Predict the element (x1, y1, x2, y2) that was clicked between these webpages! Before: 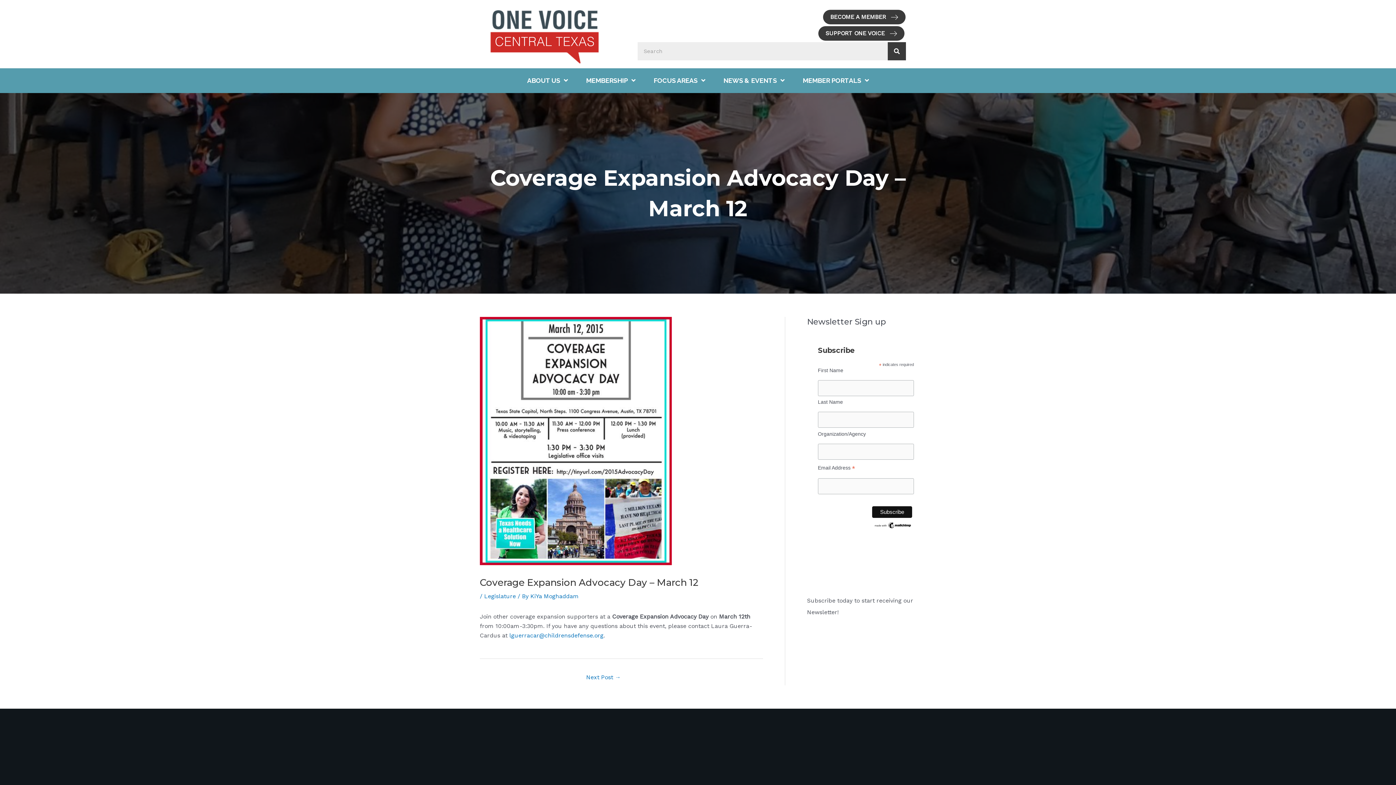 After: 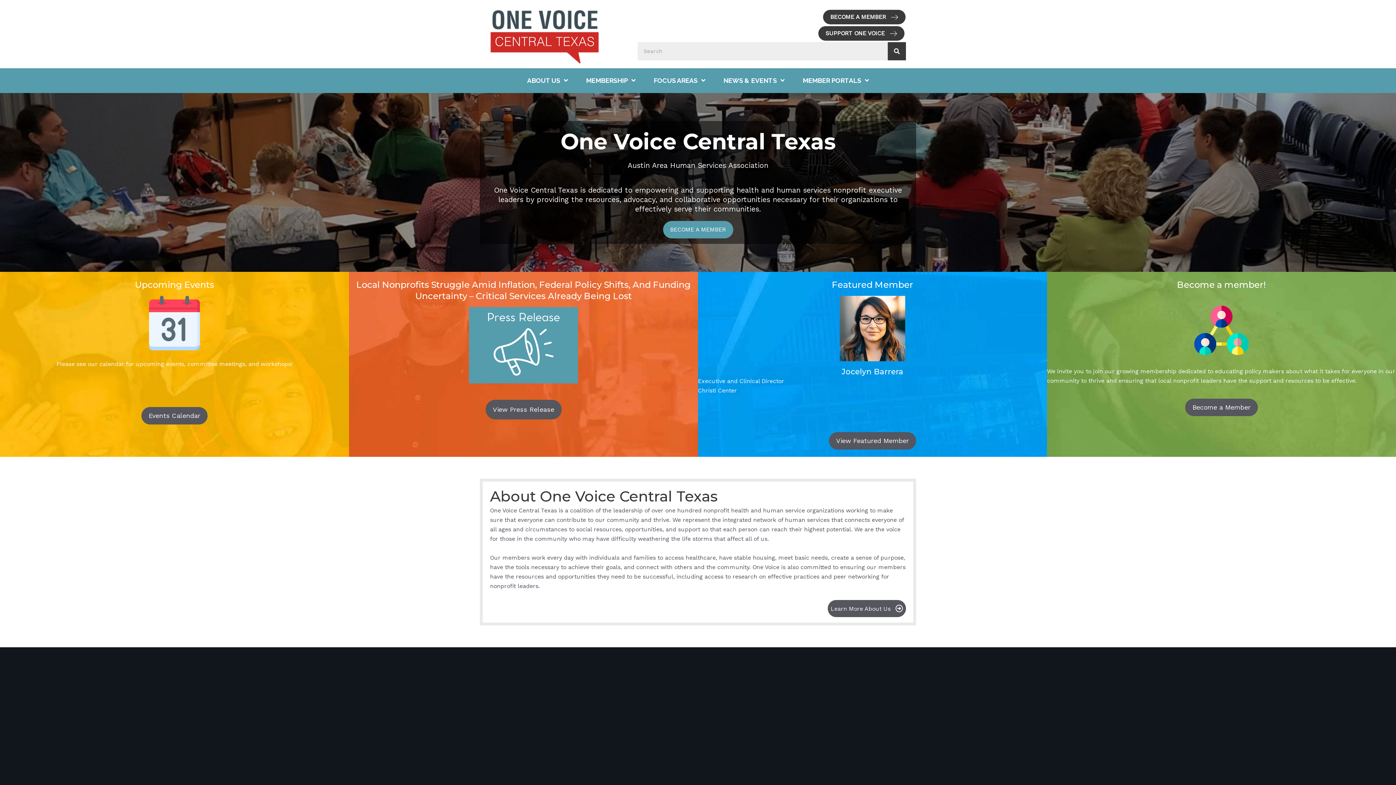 Action: bbox: (490, 30, 599, 37)